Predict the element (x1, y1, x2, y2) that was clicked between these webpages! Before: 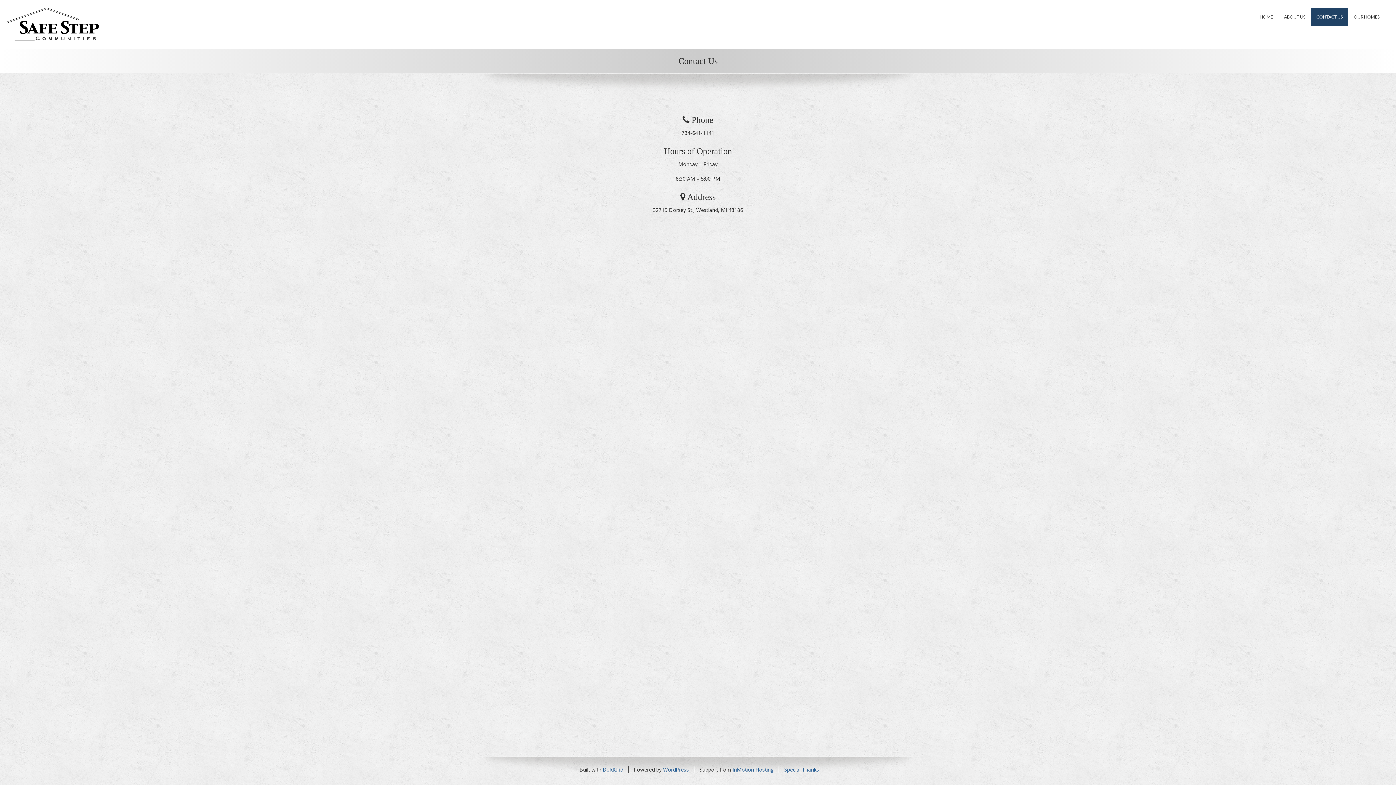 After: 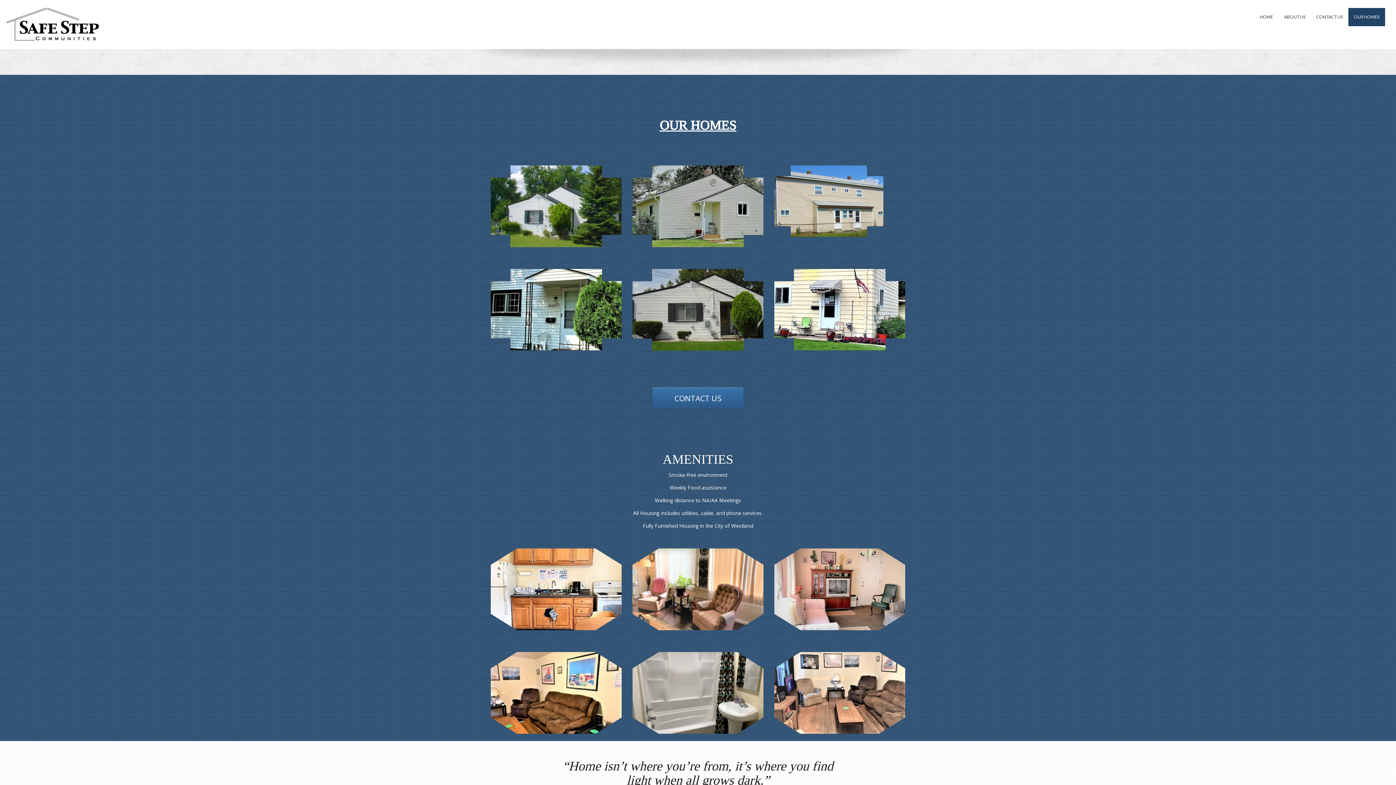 Action: label: OUR HOMES bbox: (1348, 8, 1385, 26)